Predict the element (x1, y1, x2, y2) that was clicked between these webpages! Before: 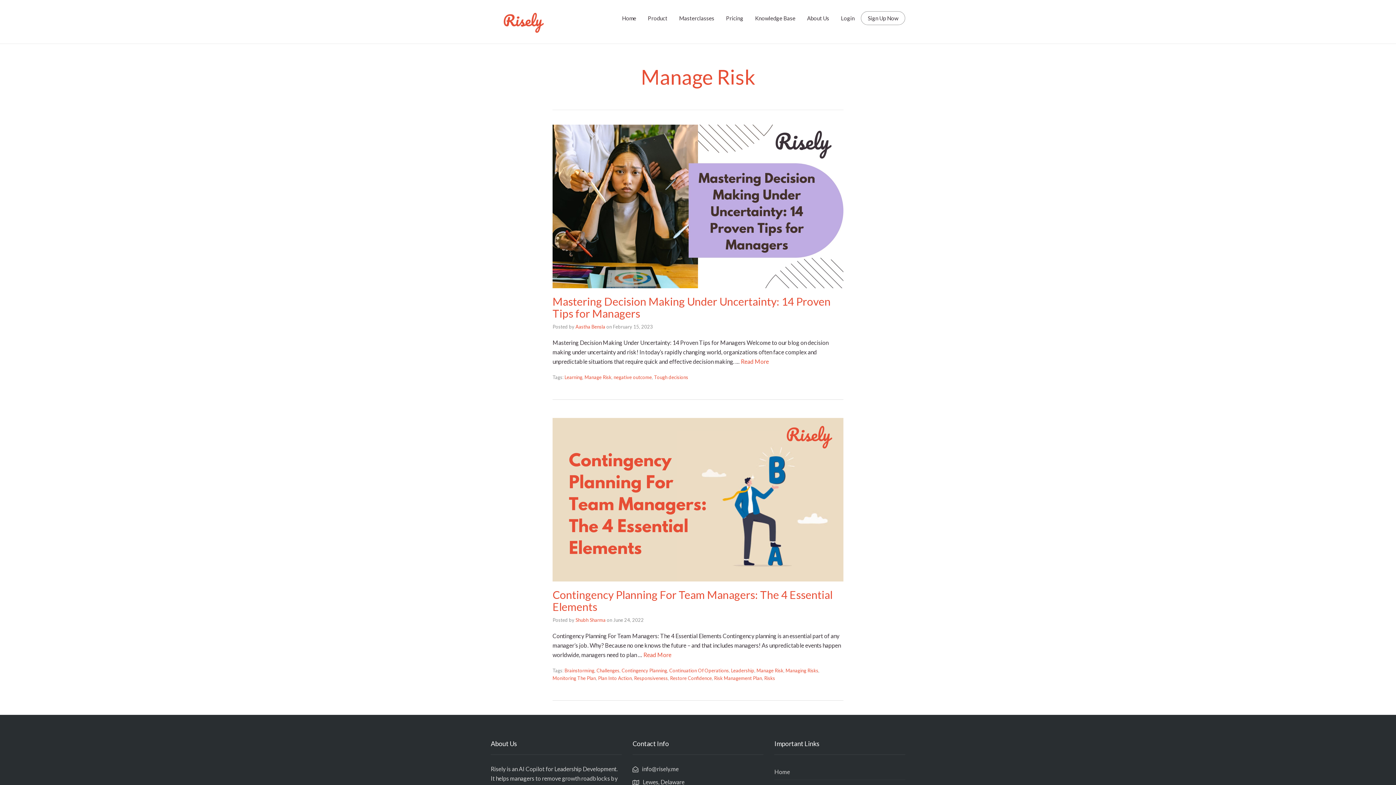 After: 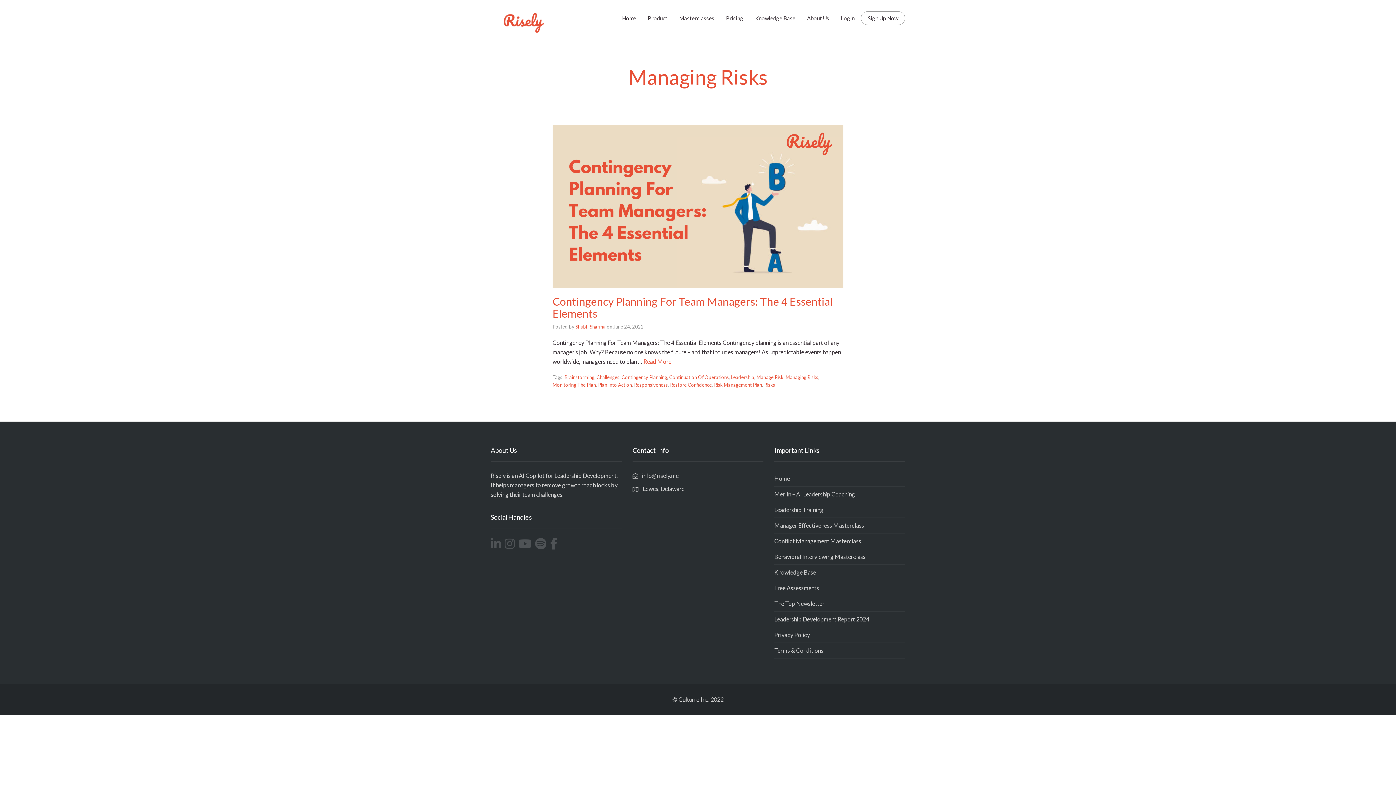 Action: label: Managing Risks bbox: (785, 668, 818, 673)